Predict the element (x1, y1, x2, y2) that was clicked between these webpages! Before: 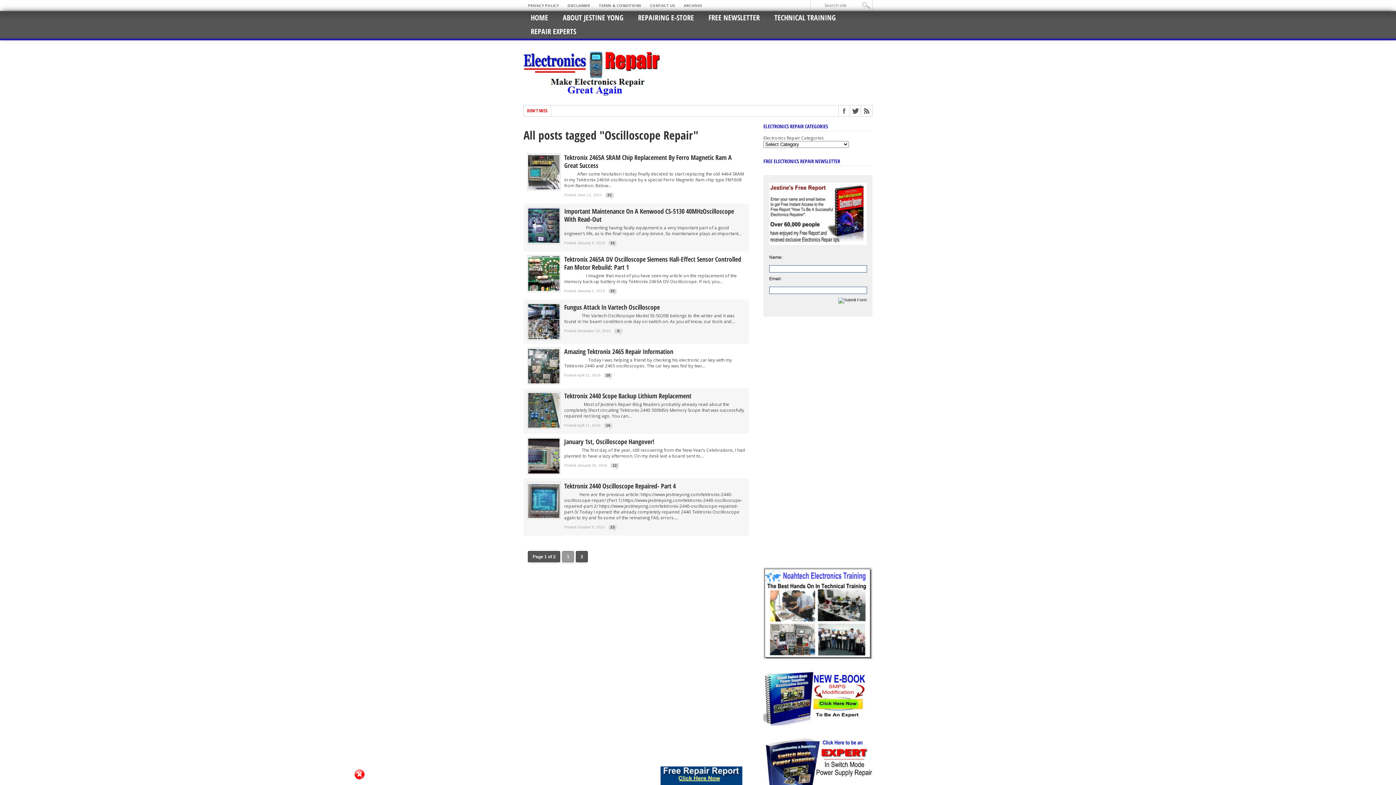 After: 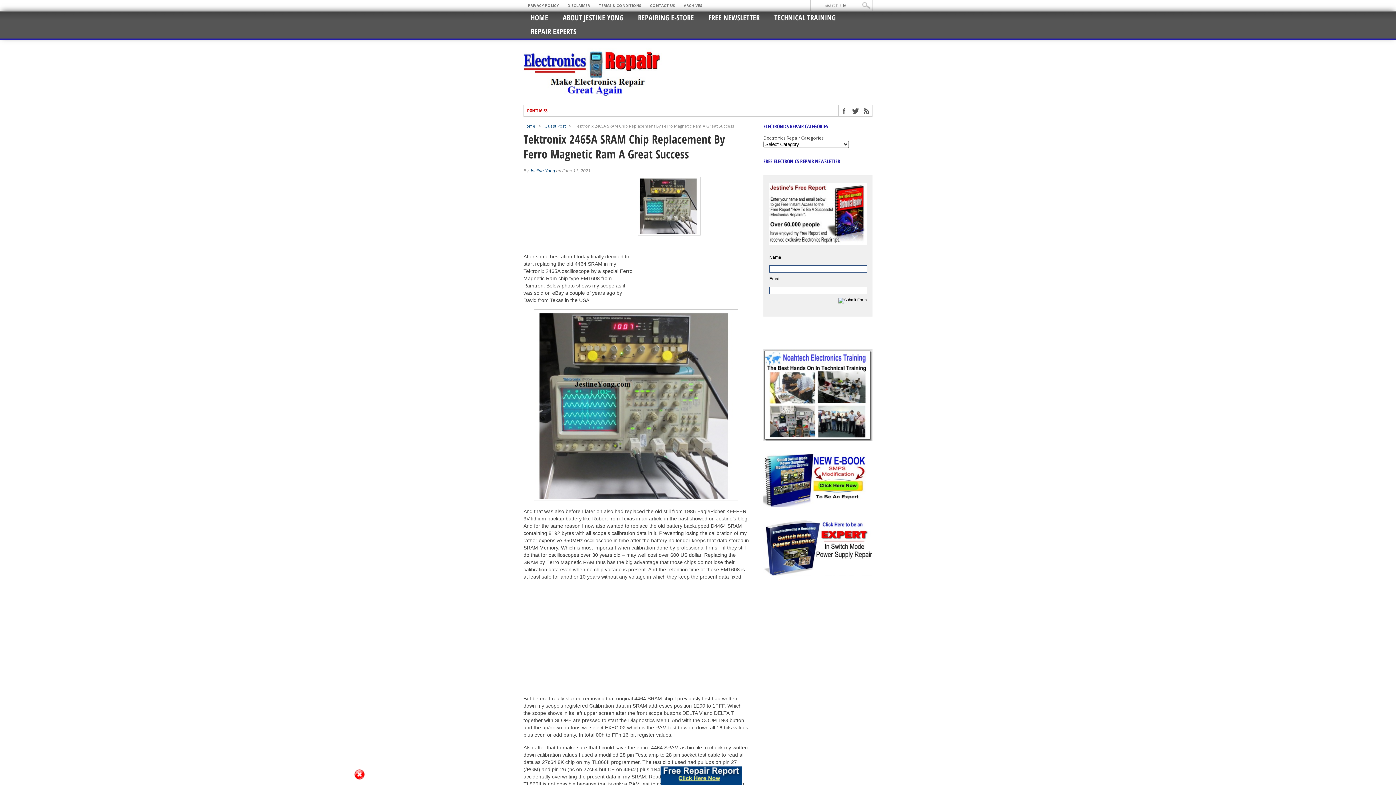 Action: label: Tektronix 2465A SRAM Chip Replacement By Ferro Magnetic Ram A Great Success bbox: (564, 153, 745, 169)